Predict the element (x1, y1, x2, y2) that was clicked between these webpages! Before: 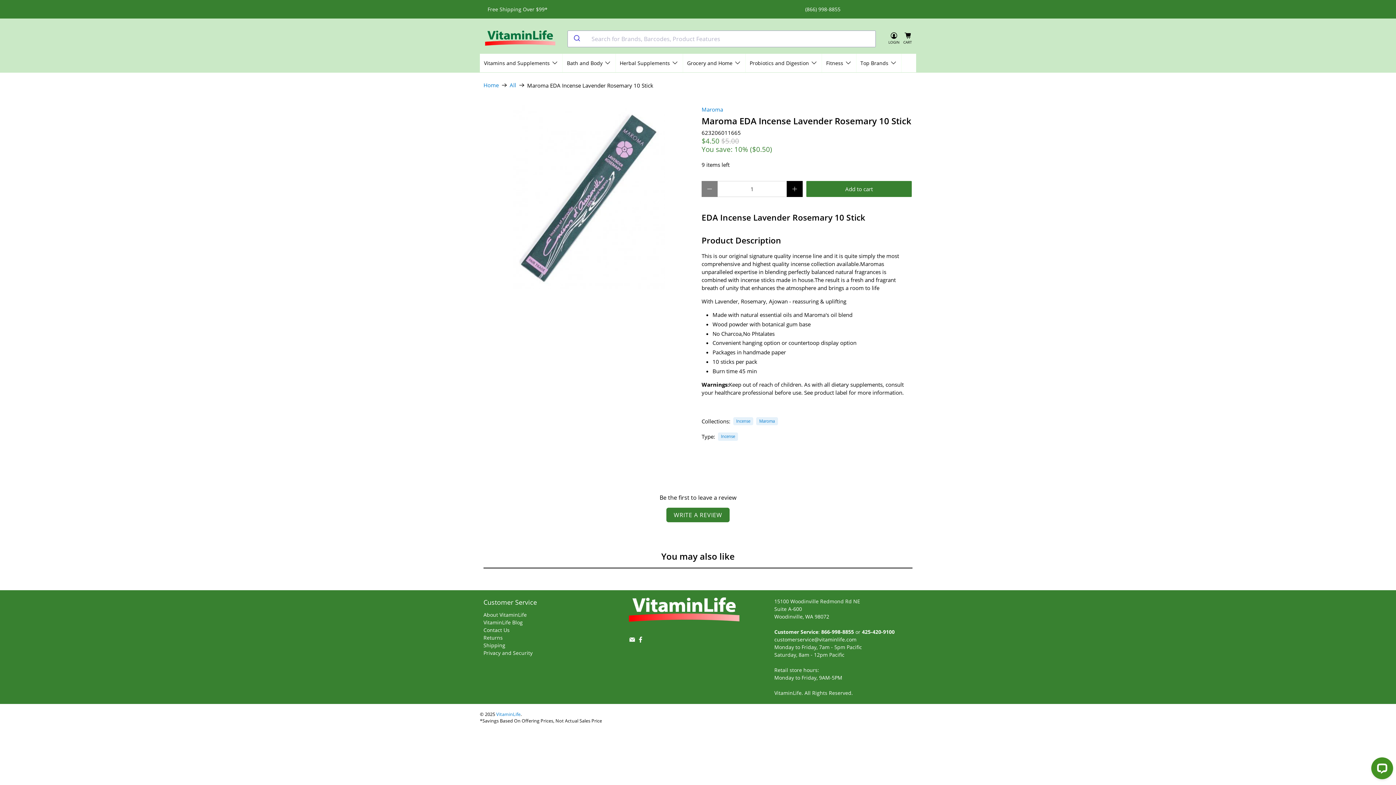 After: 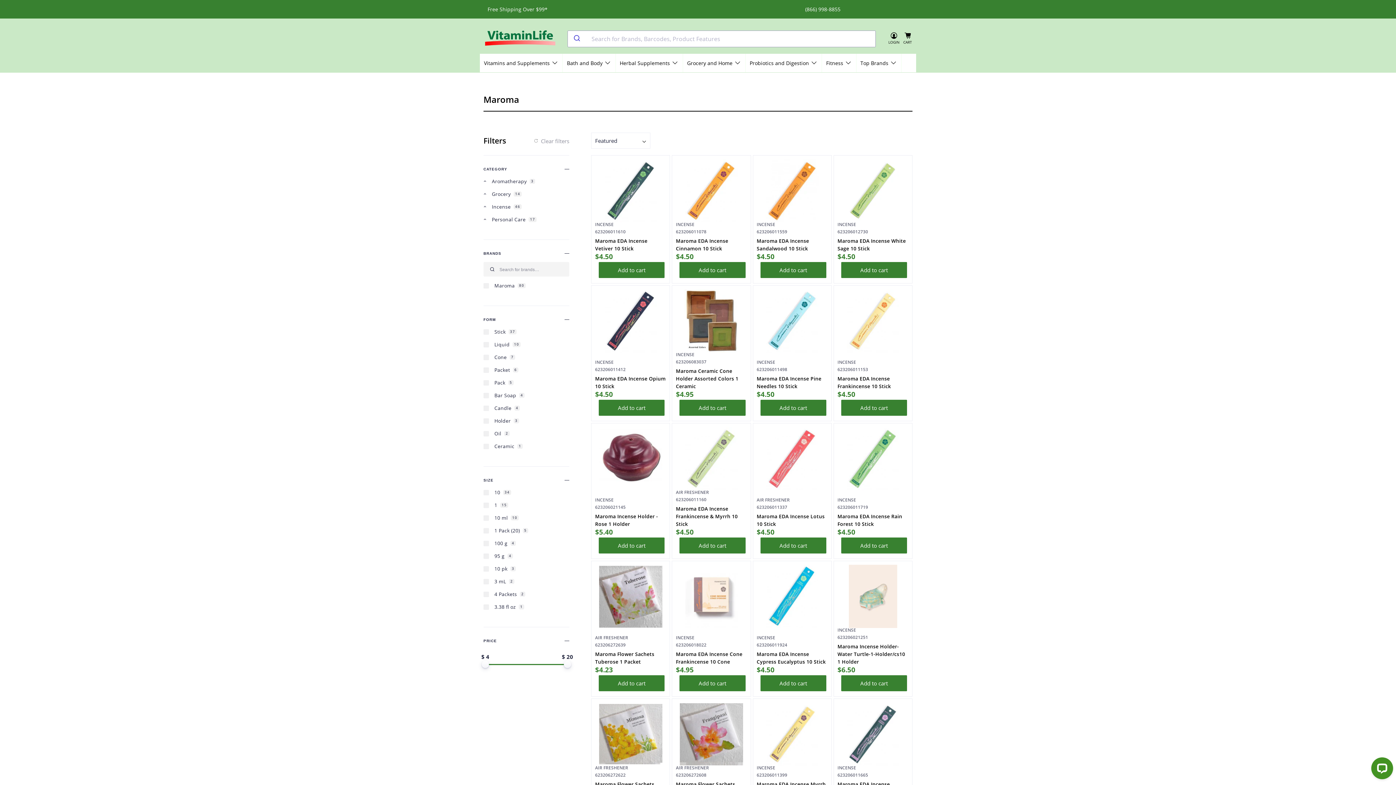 Action: bbox: (759, 418, 775, 424) label: Maroma